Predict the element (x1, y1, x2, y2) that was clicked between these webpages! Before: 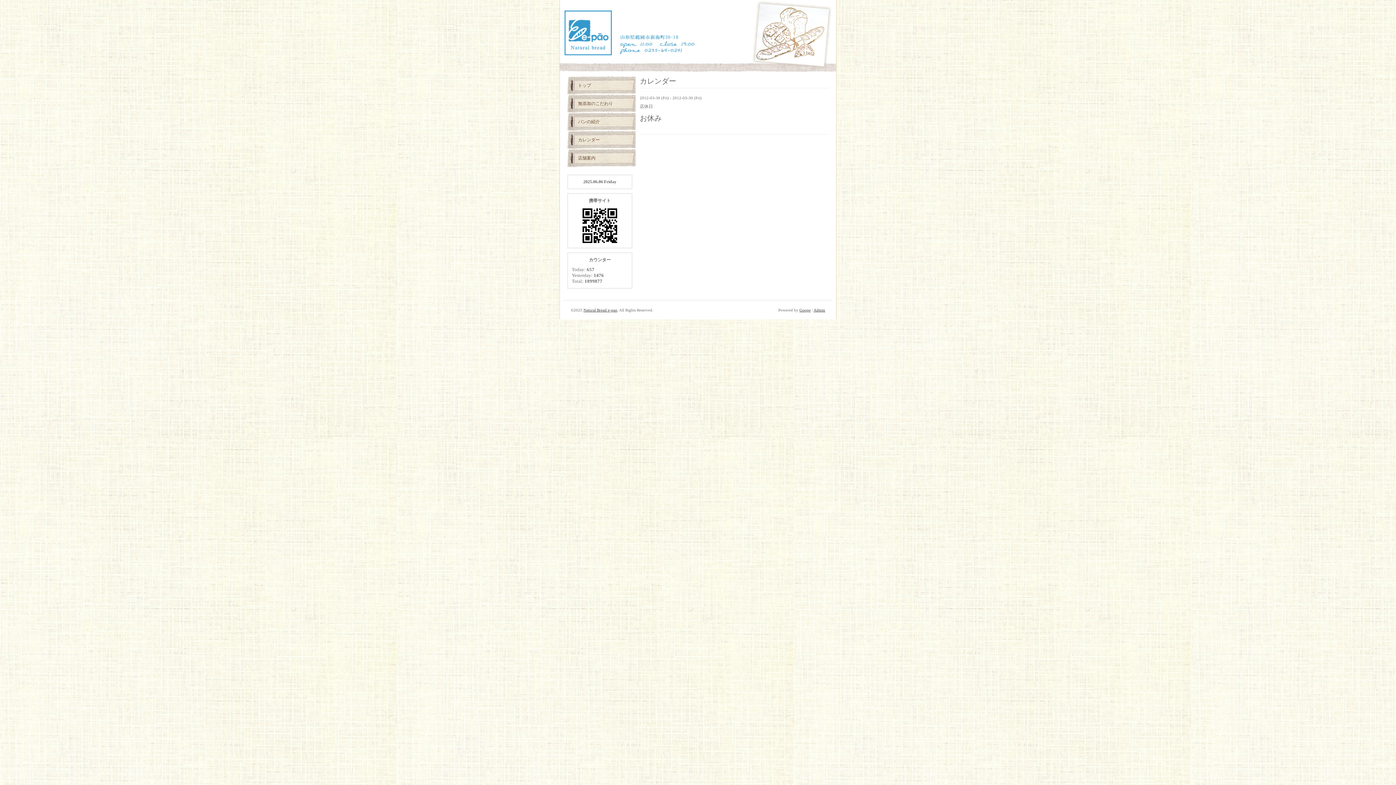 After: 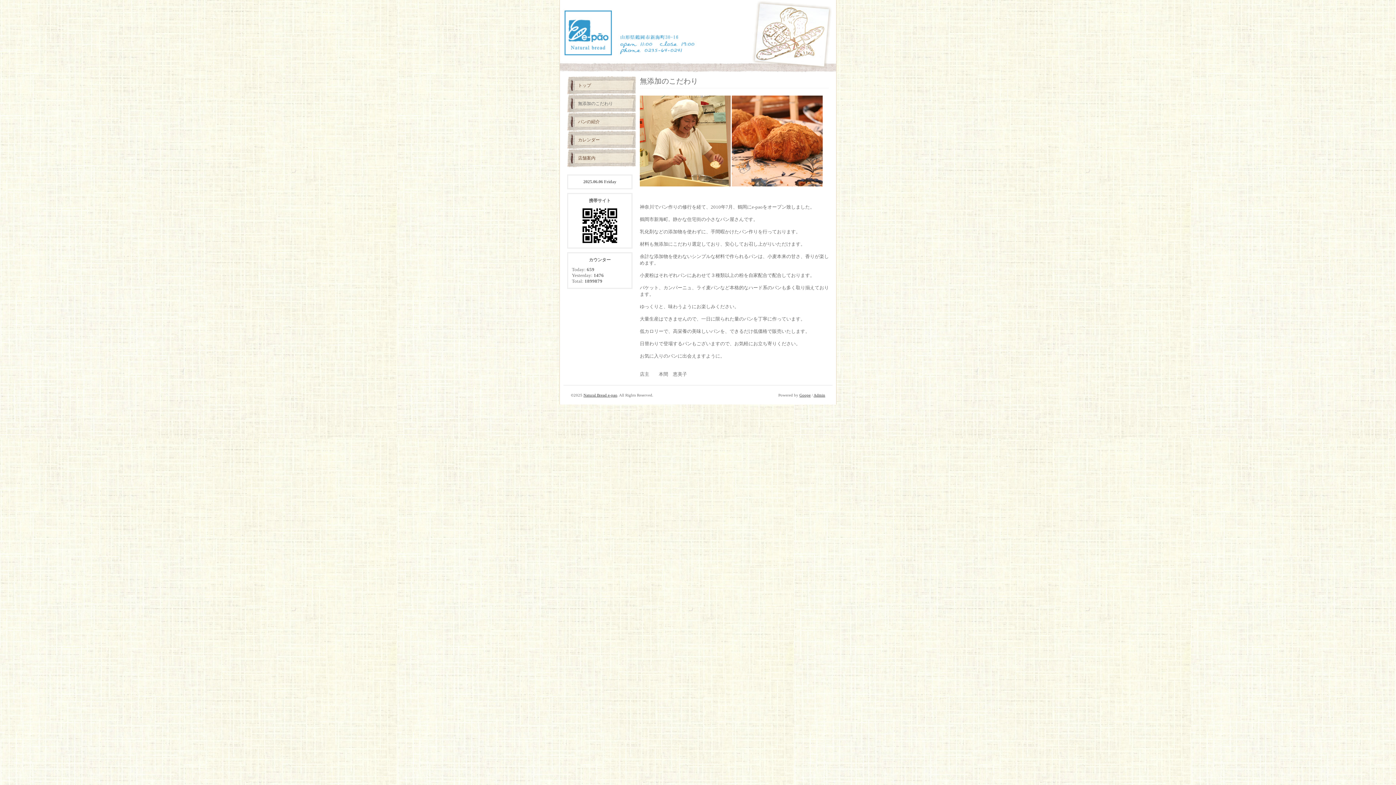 Action: bbox: (567, 94, 636, 112) label: 無添加のこだわり